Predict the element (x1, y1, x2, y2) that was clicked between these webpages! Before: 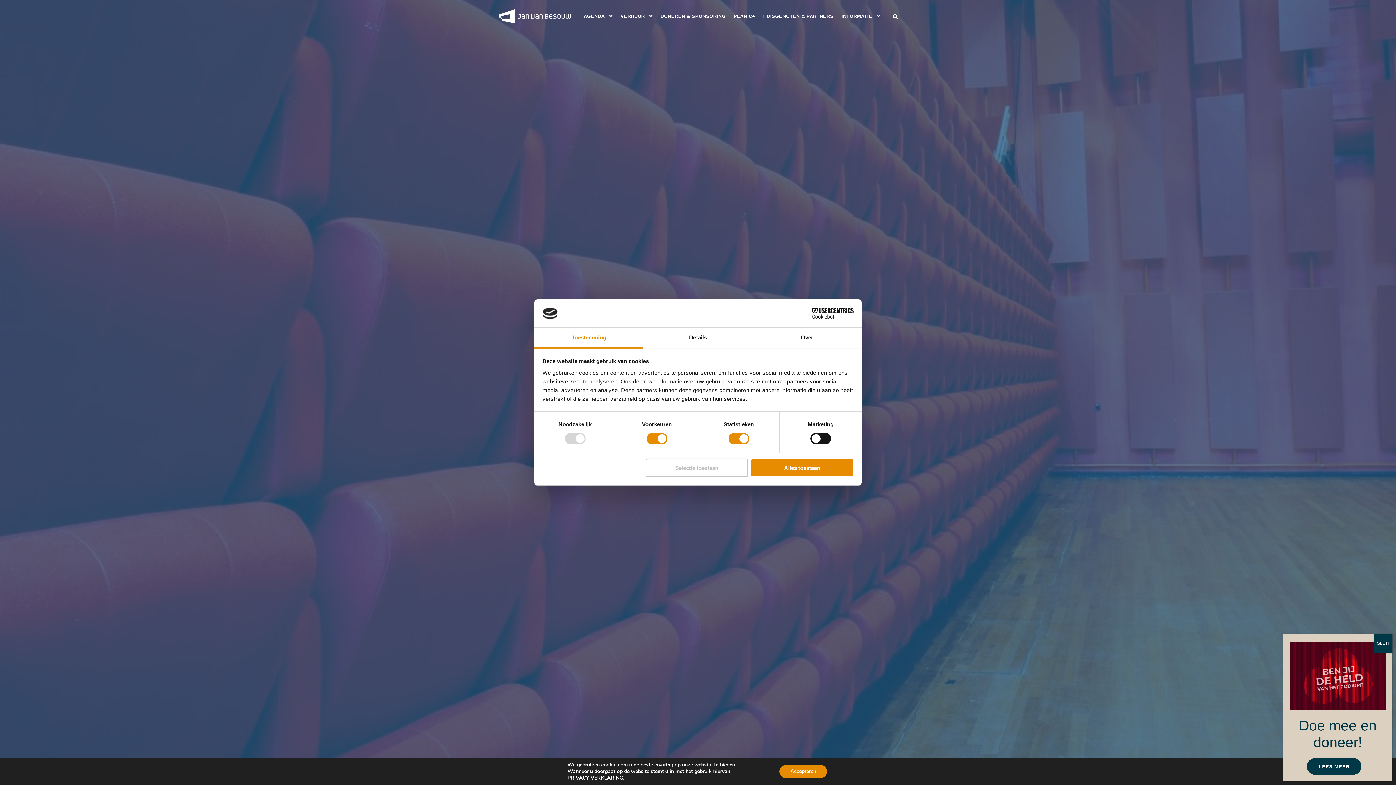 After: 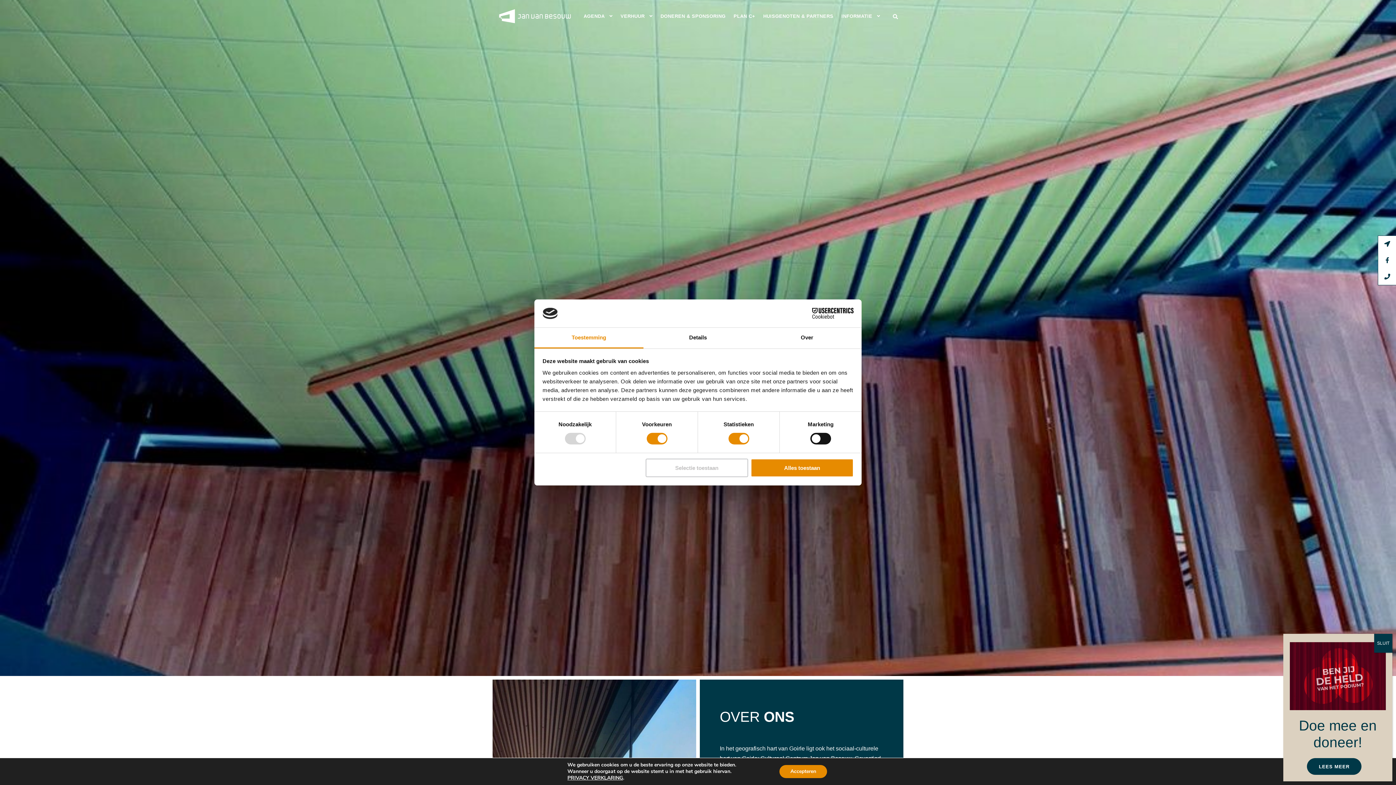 Action: bbox: (841, 12, 880, 24) label: INFORMATIE